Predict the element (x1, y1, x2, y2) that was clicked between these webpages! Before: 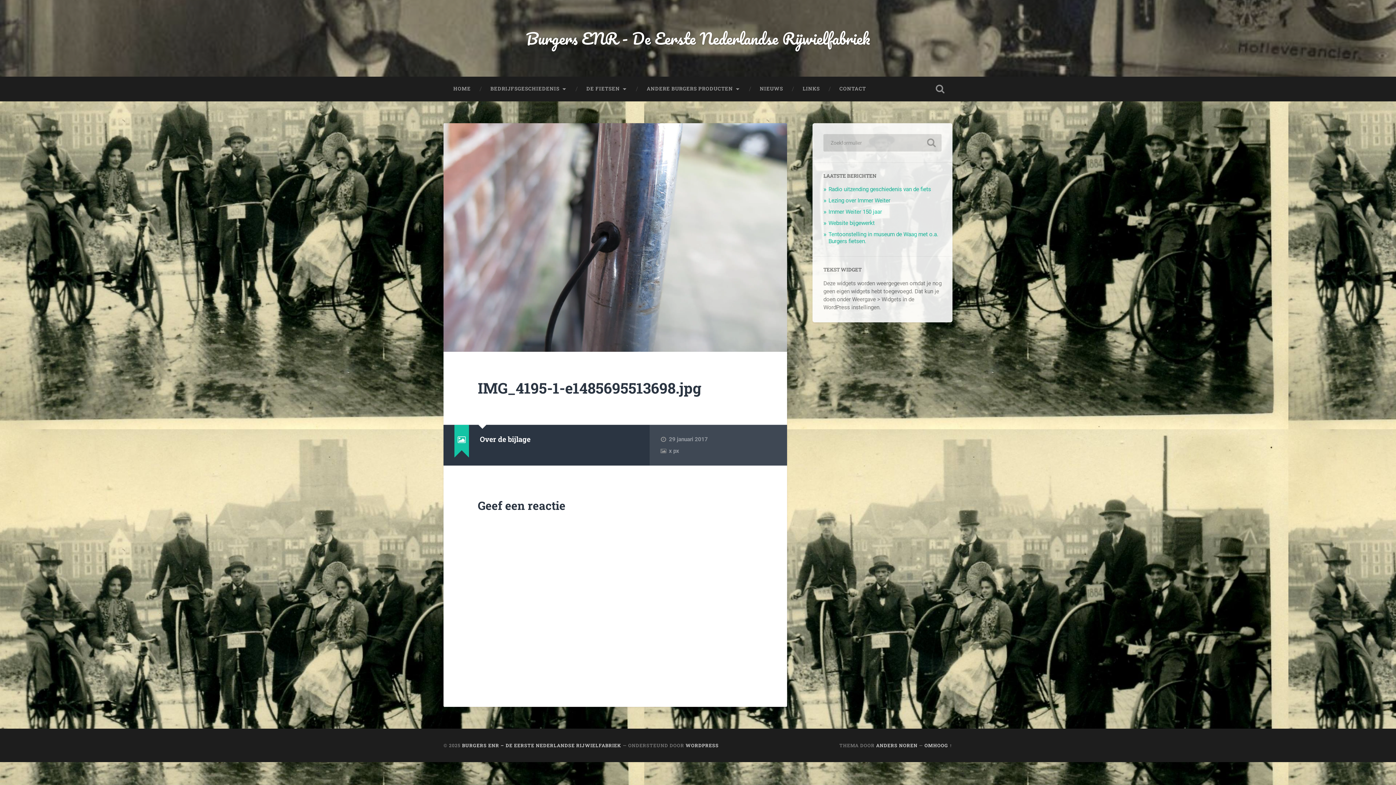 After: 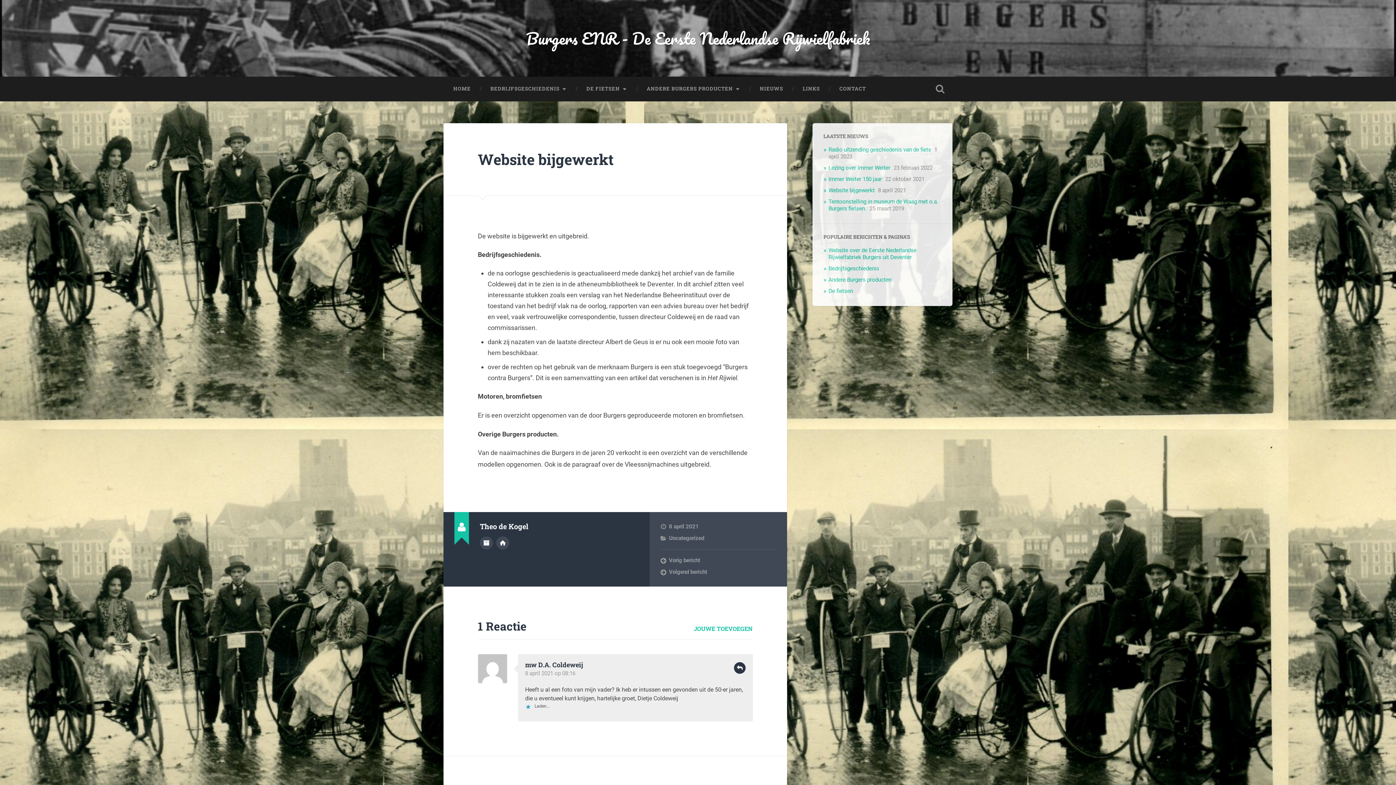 Action: bbox: (828, 220, 874, 226) label: Website bijgewerkt